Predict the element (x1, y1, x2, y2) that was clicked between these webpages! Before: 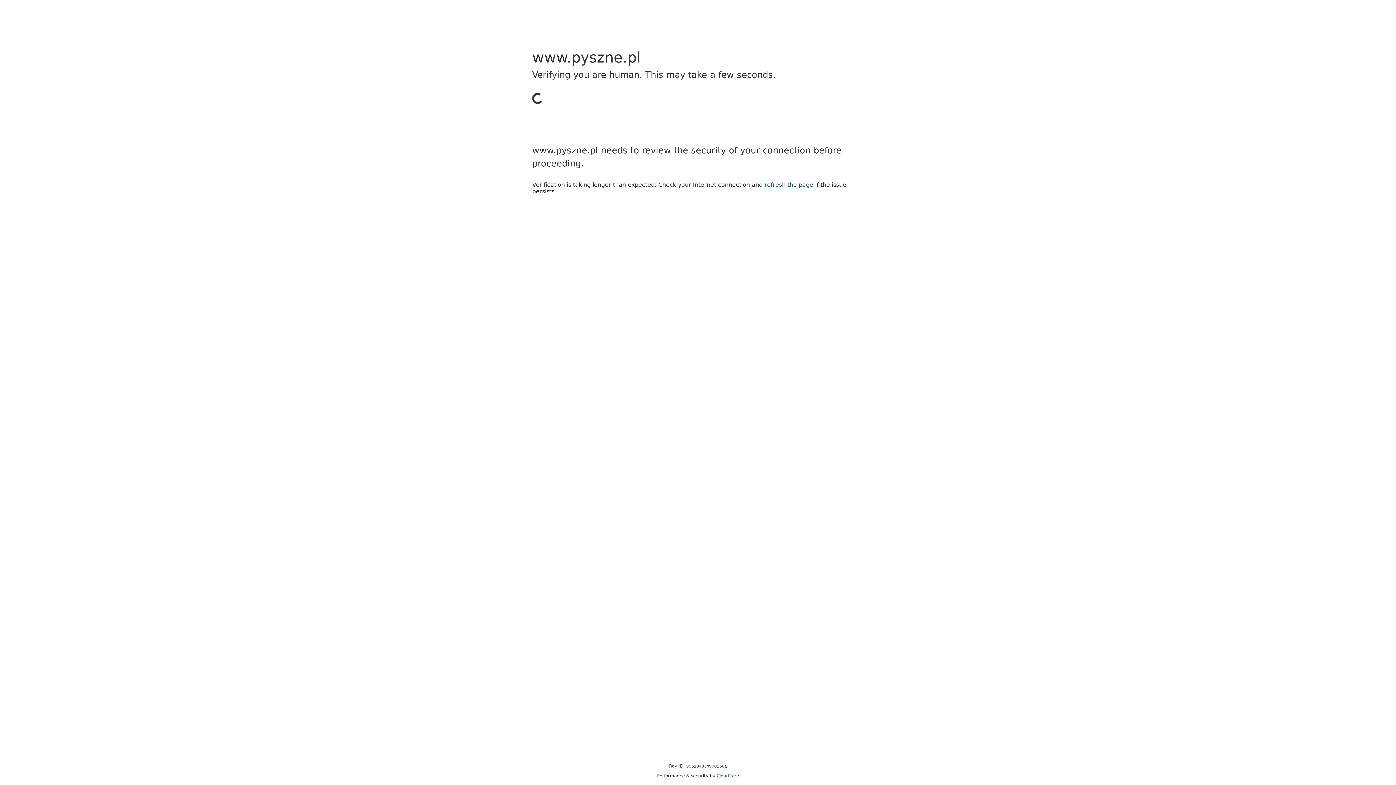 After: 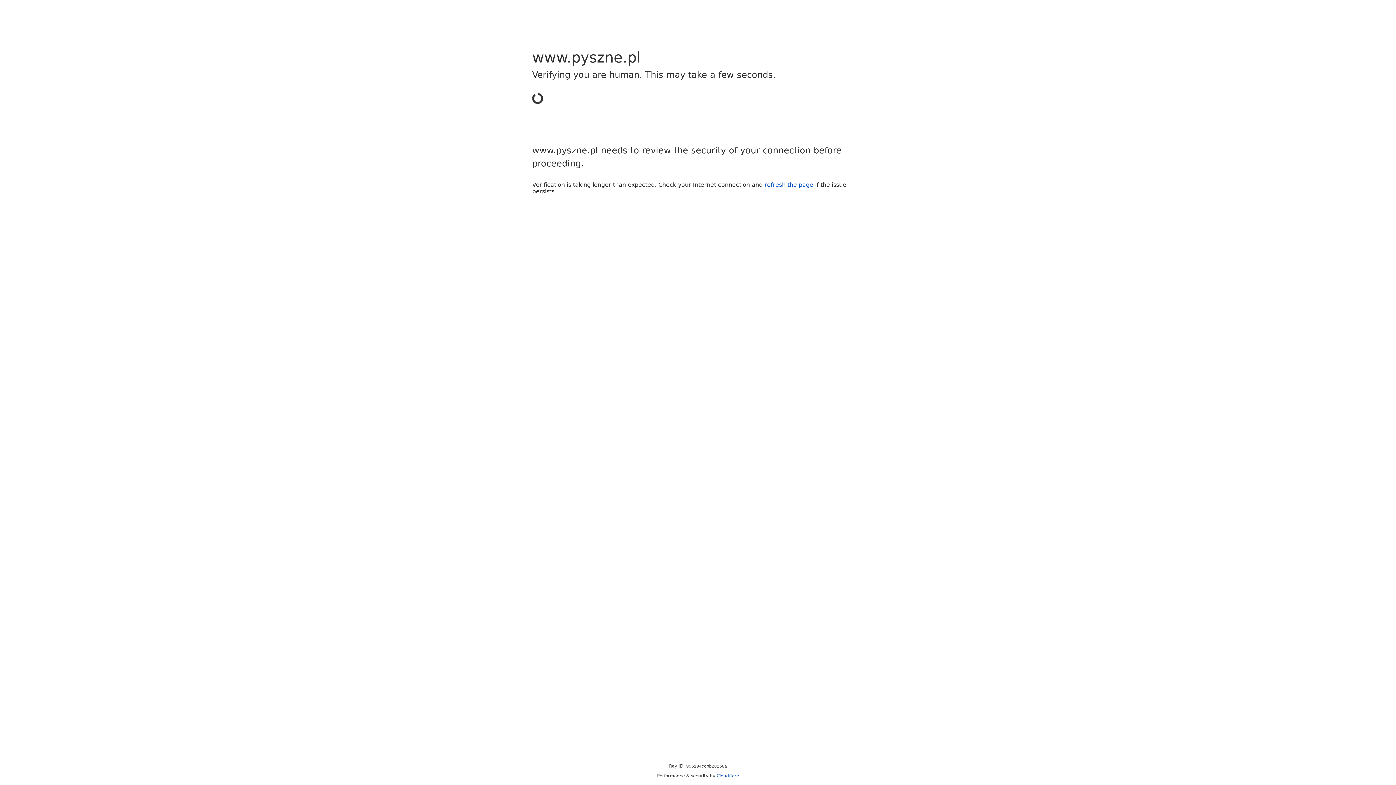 Action: bbox: (716, 773, 739, 778) label: Cloudflare